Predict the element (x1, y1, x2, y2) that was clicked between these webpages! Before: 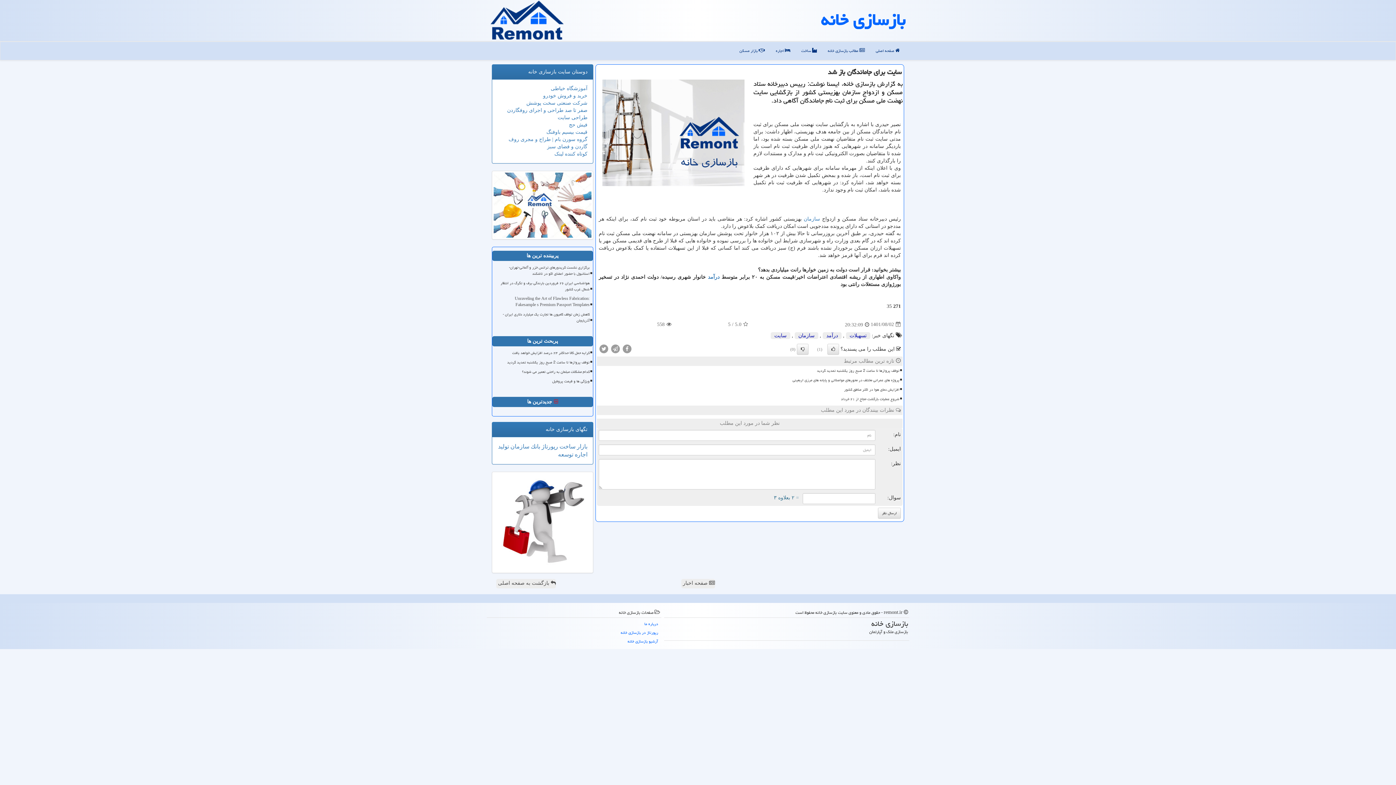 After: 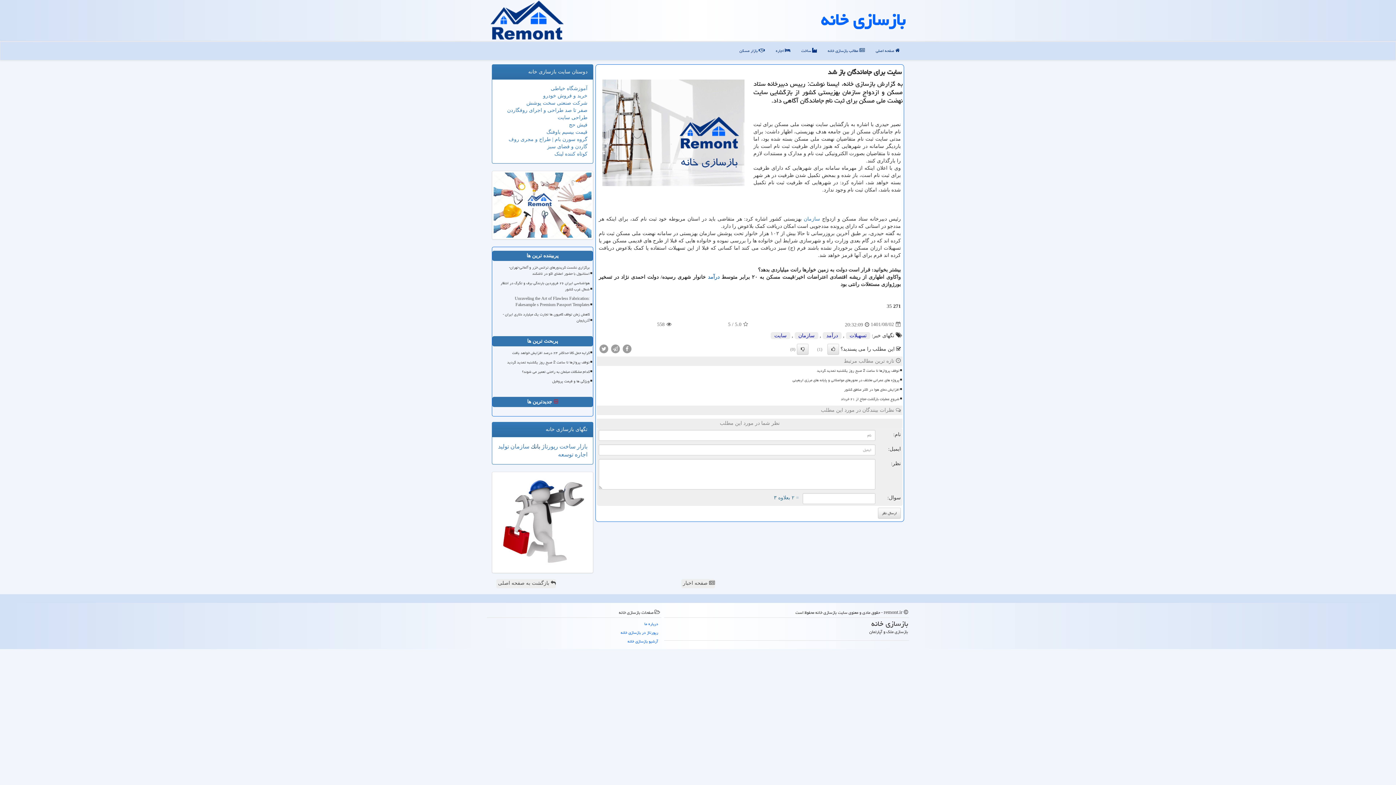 Action: bbox: (529, 443, 540, 449) label: بانك 